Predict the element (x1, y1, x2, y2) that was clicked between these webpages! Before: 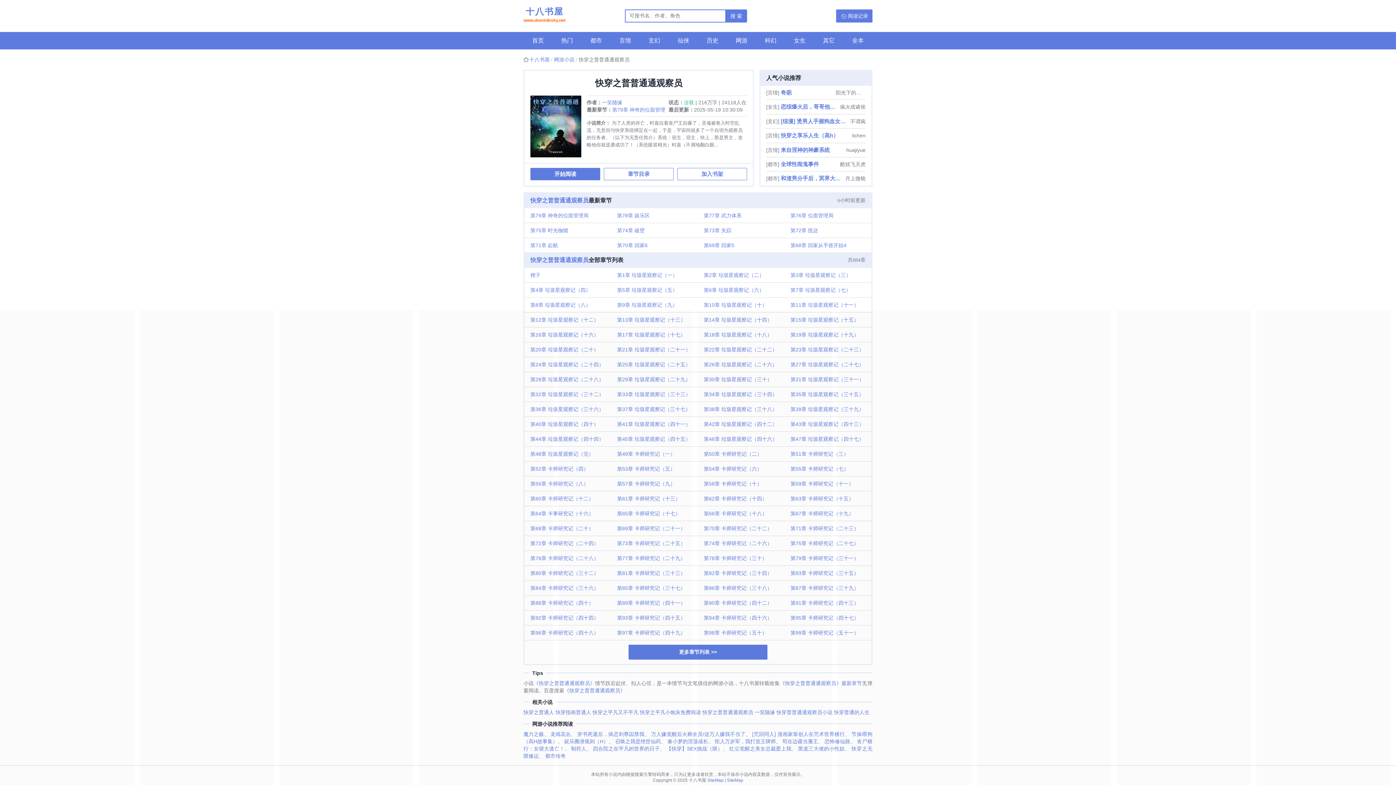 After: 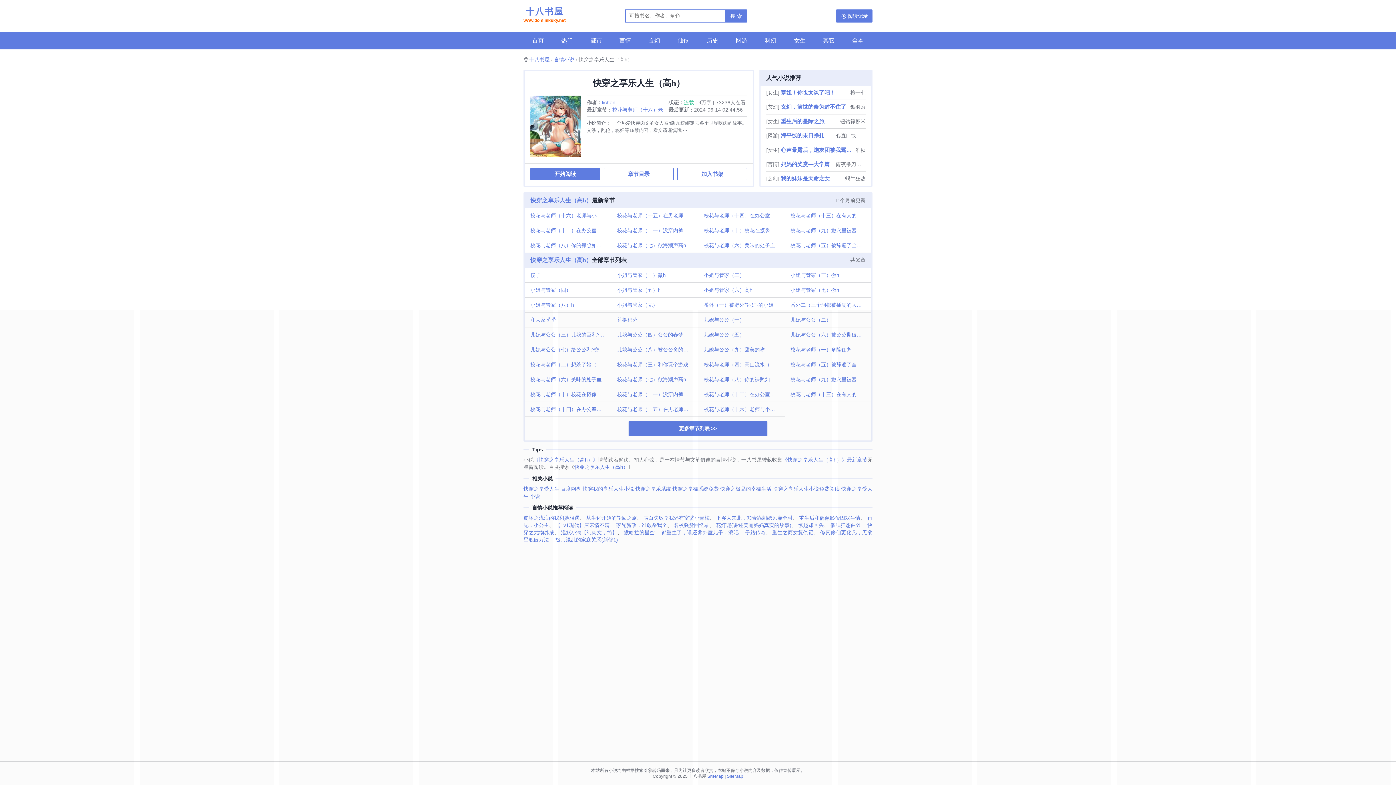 Action: label: 快穿之享乐人生（高h） bbox: (780, 128, 850, 142)